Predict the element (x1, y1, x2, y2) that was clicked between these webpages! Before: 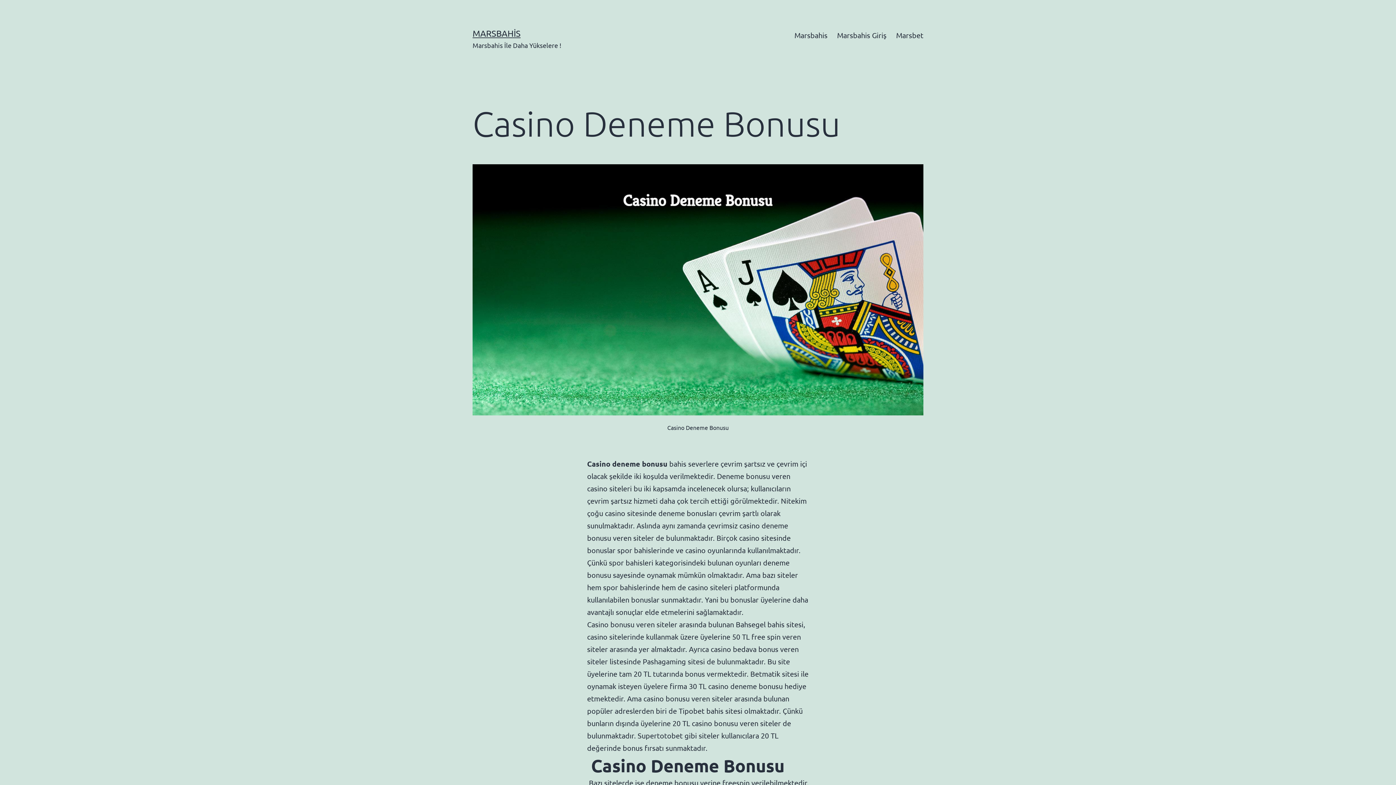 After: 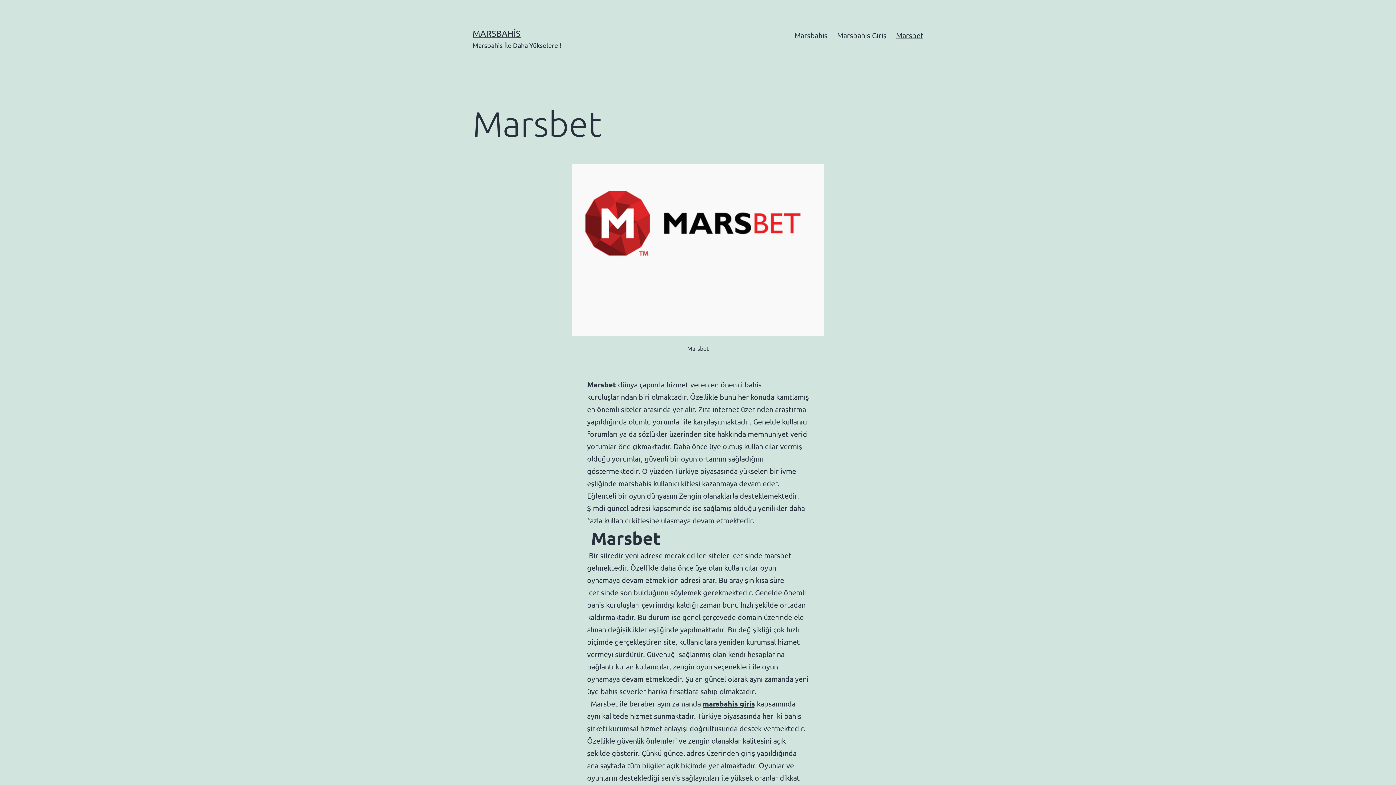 Action: label: Marsbet bbox: (891, 26, 928, 44)